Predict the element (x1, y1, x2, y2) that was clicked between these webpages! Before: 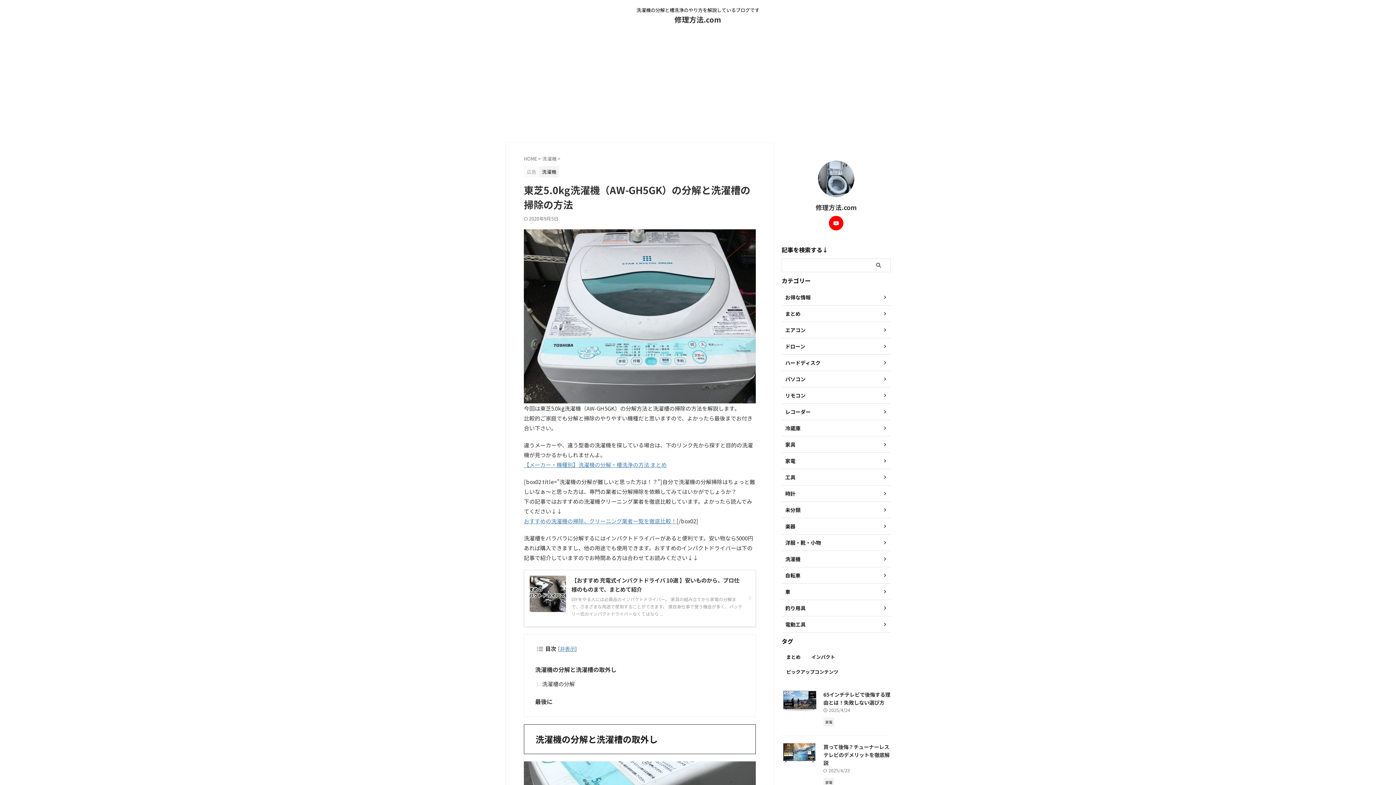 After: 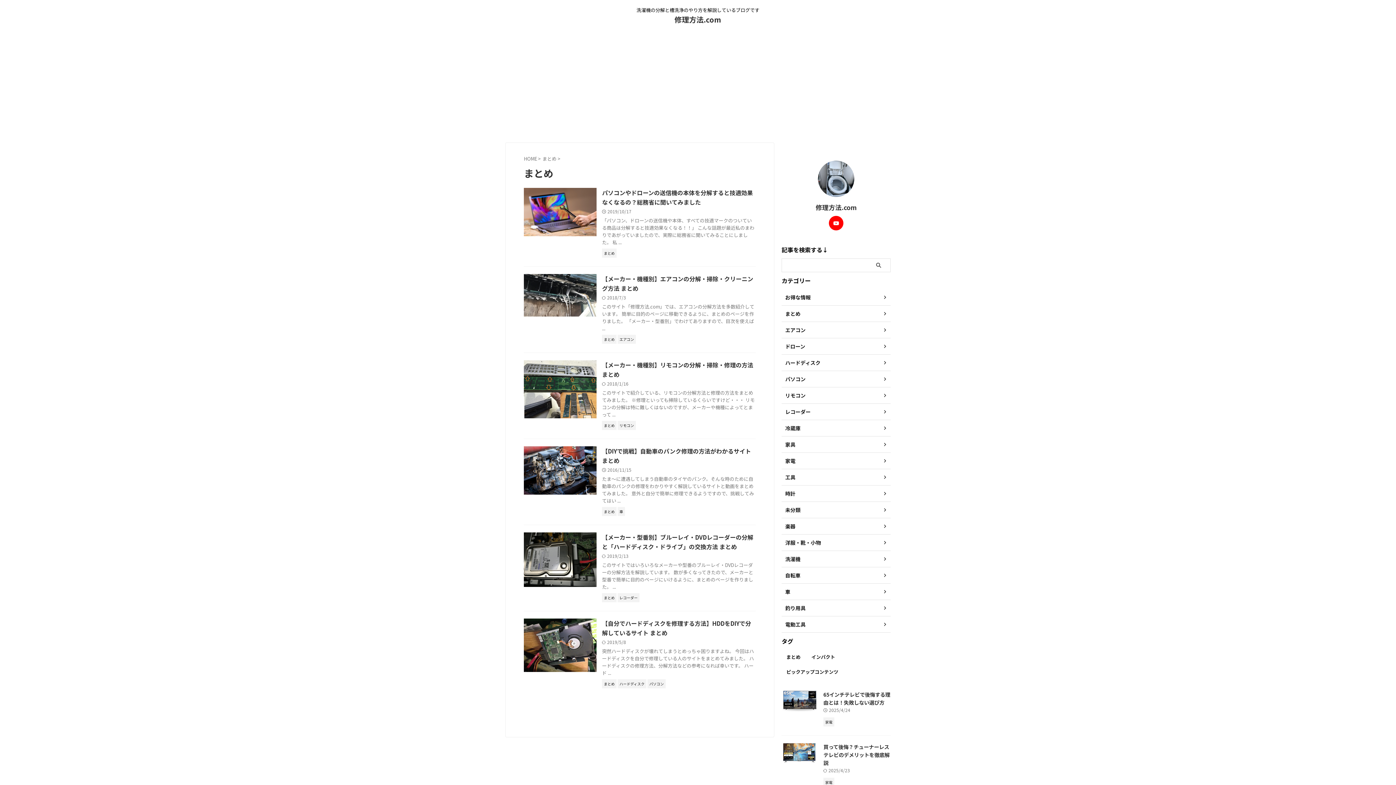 Action: label: まとめ bbox: (781, 305, 890, 322)